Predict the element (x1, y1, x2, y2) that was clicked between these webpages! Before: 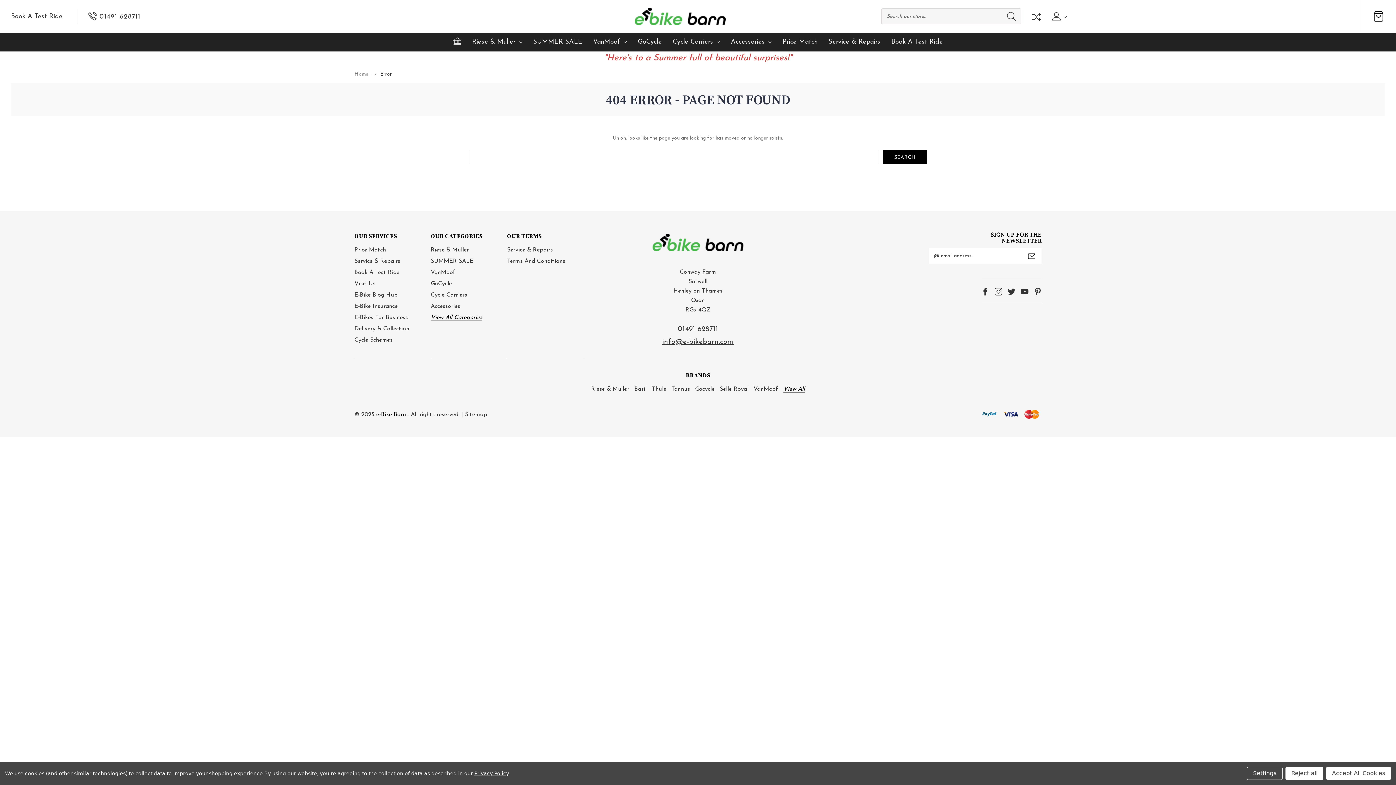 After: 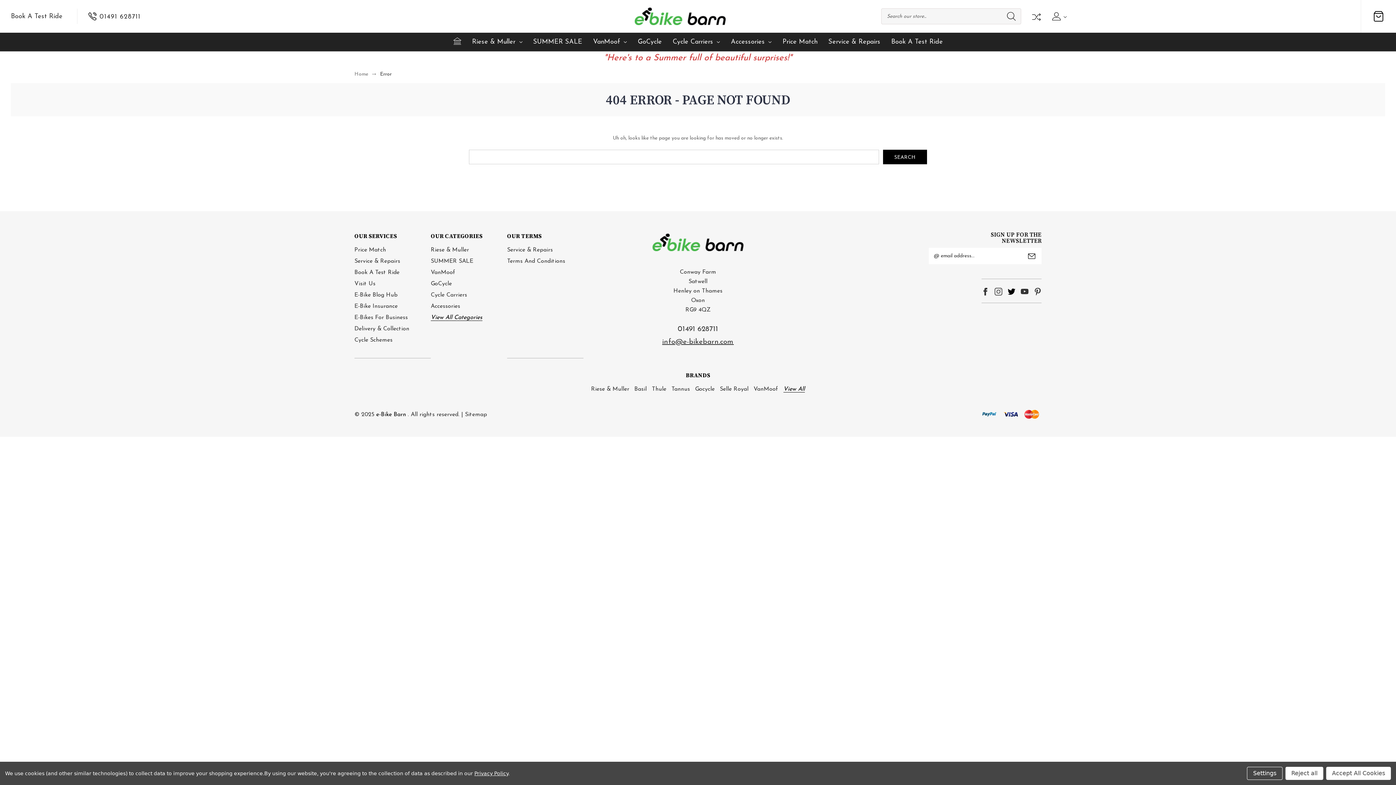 Action: bbox: (1008, 287, 1015, 295) label: Twitter